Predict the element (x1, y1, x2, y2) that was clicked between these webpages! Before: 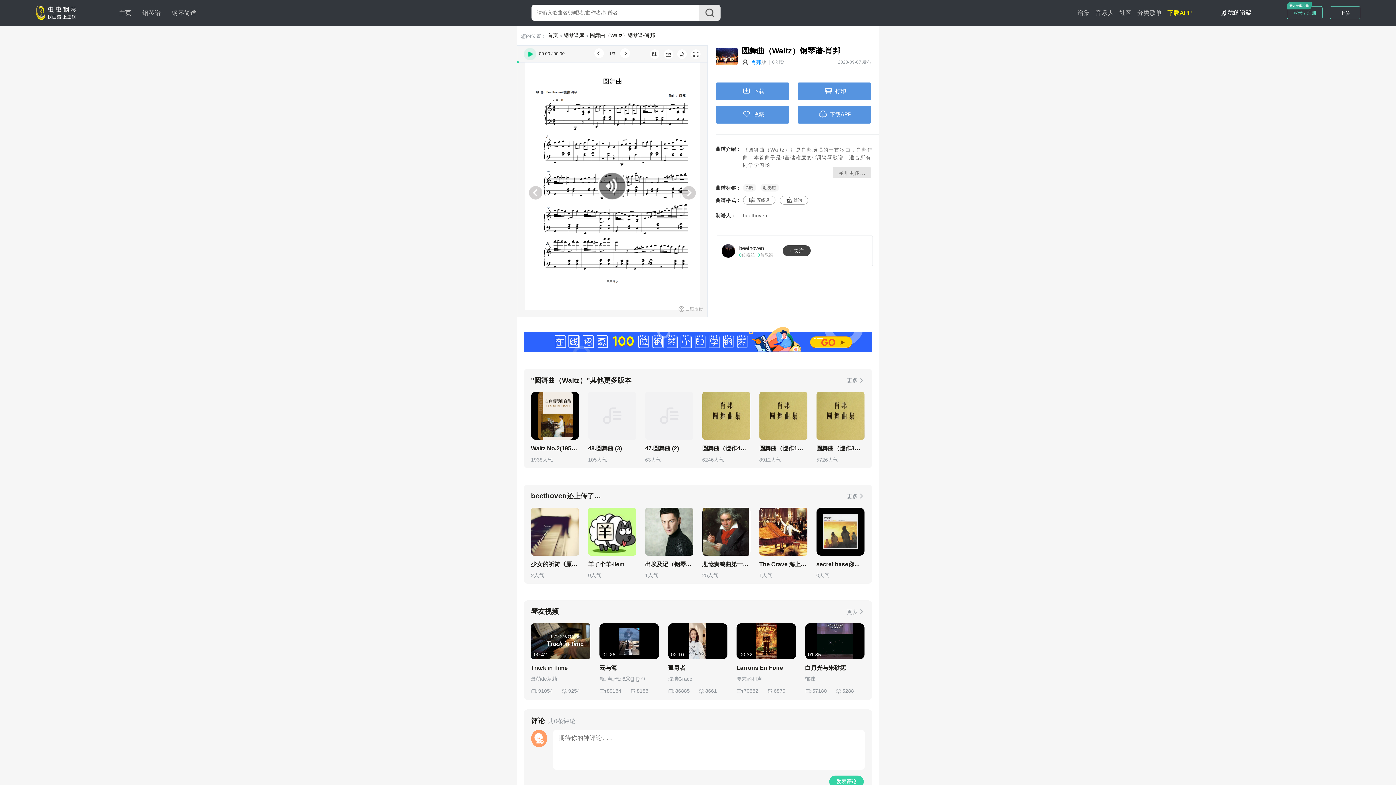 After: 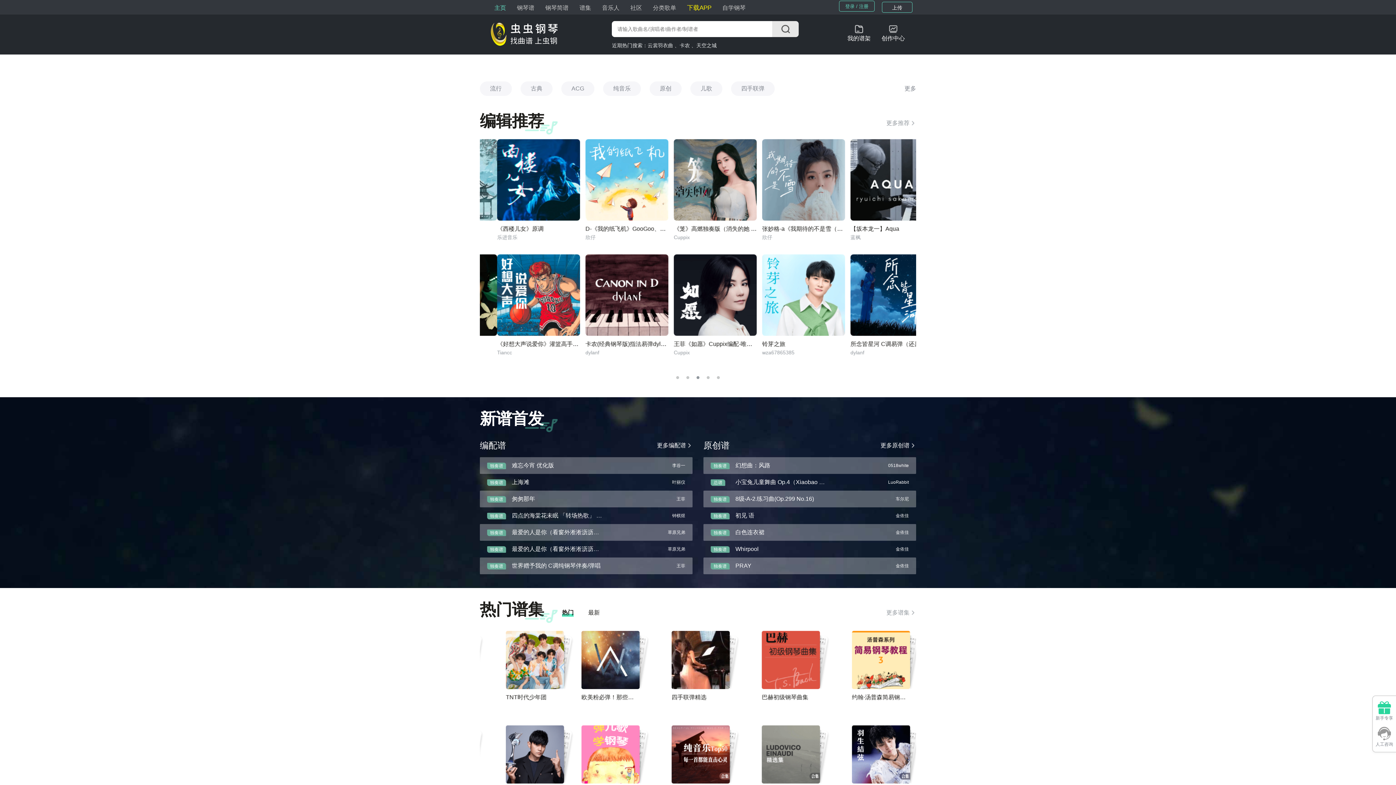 Action: bbox: (35, 9, 79, 15)